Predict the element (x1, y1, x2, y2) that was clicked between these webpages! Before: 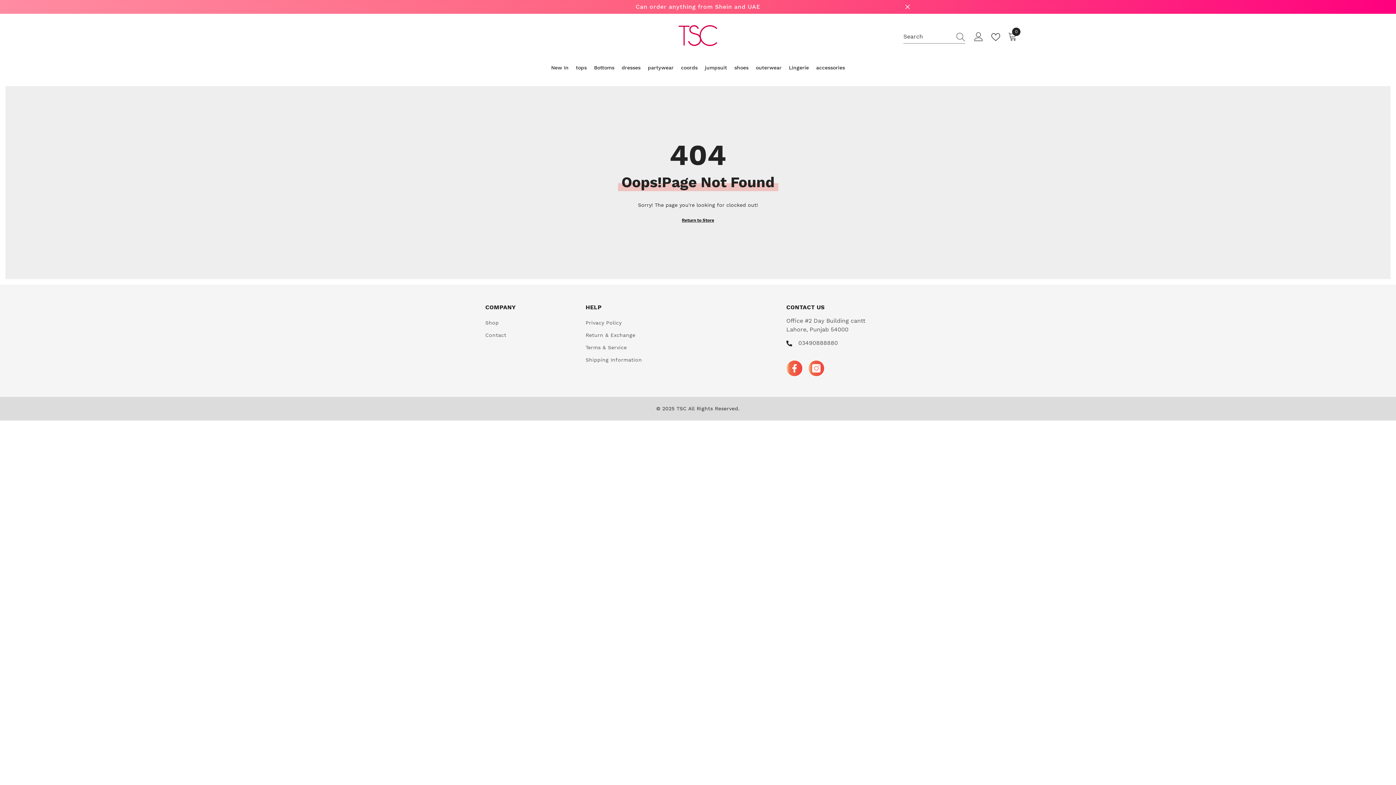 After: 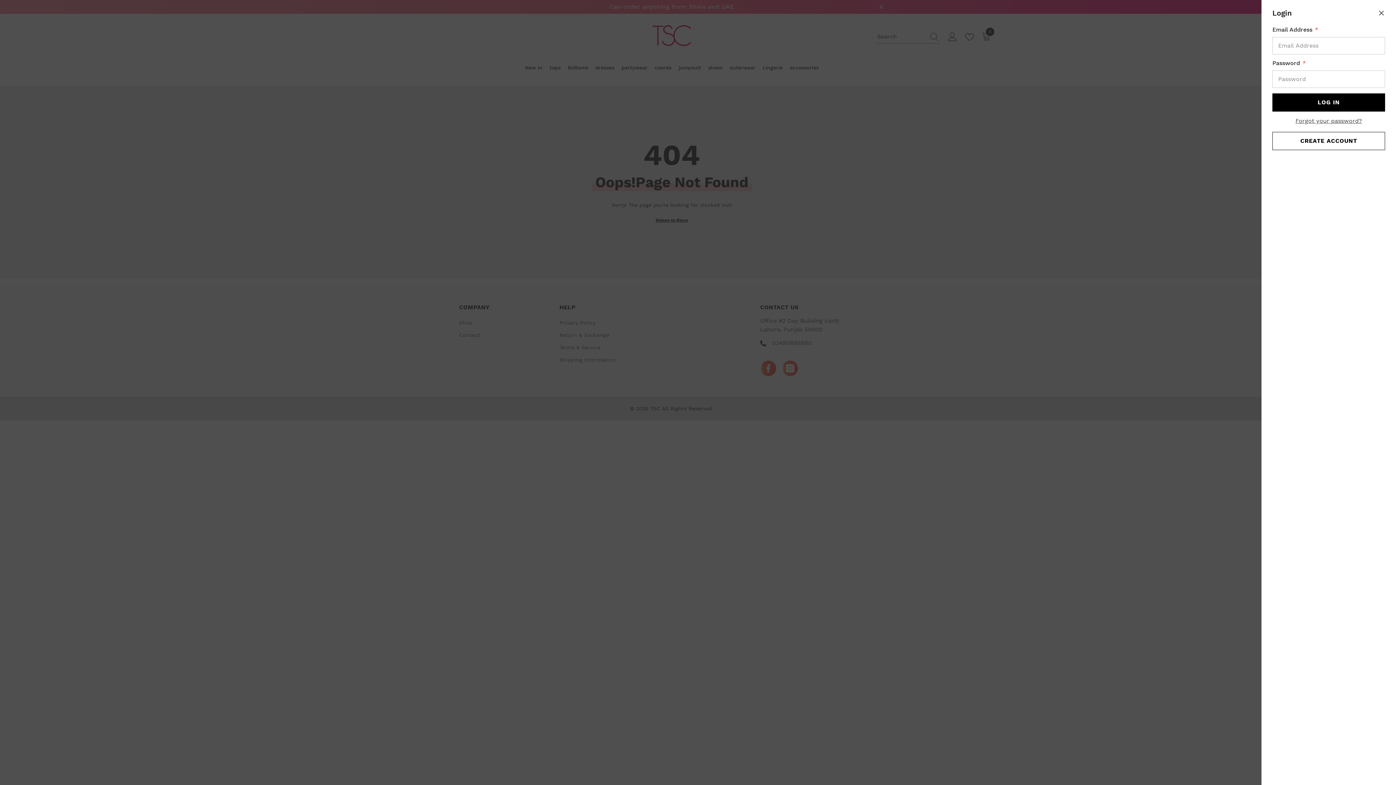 Action: label: Log in bbox: (974, 32, 983, 41)